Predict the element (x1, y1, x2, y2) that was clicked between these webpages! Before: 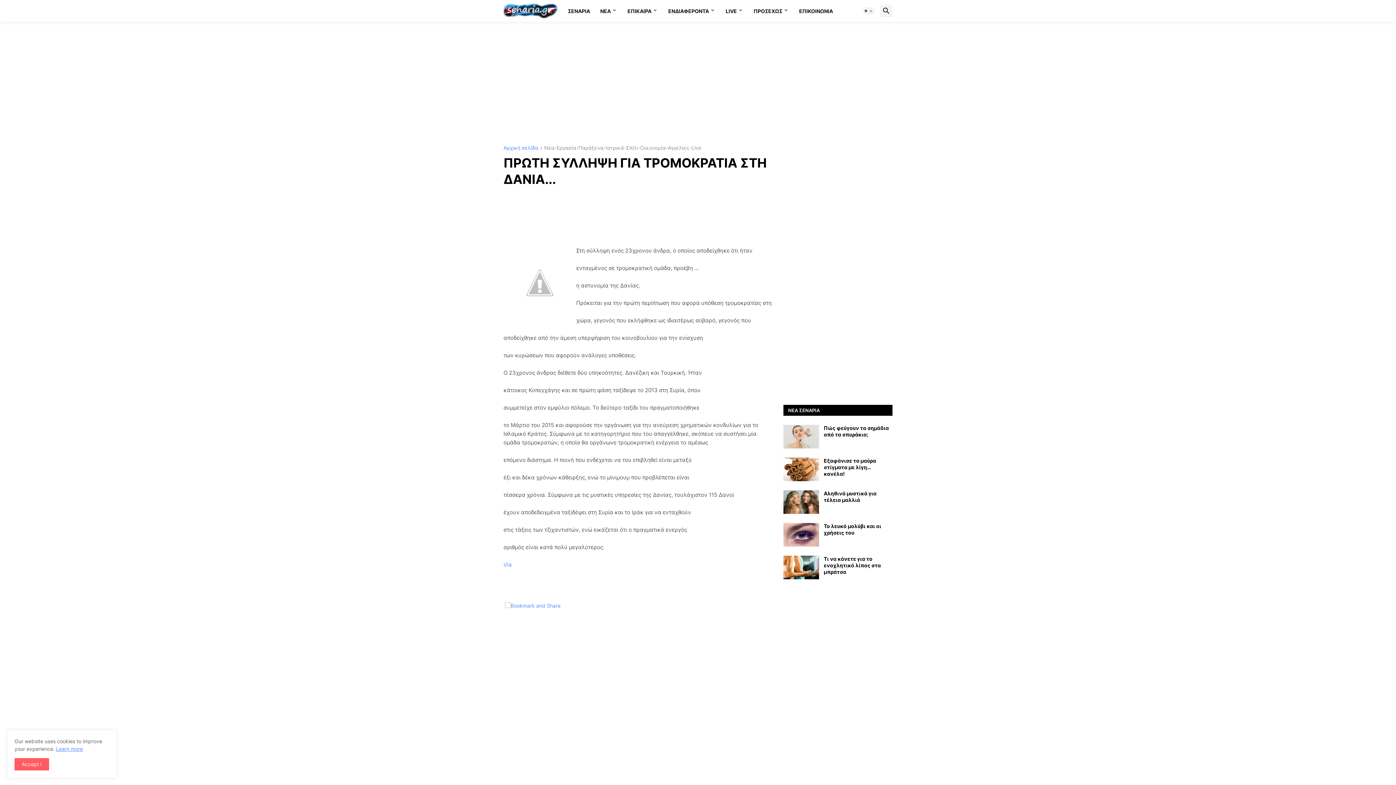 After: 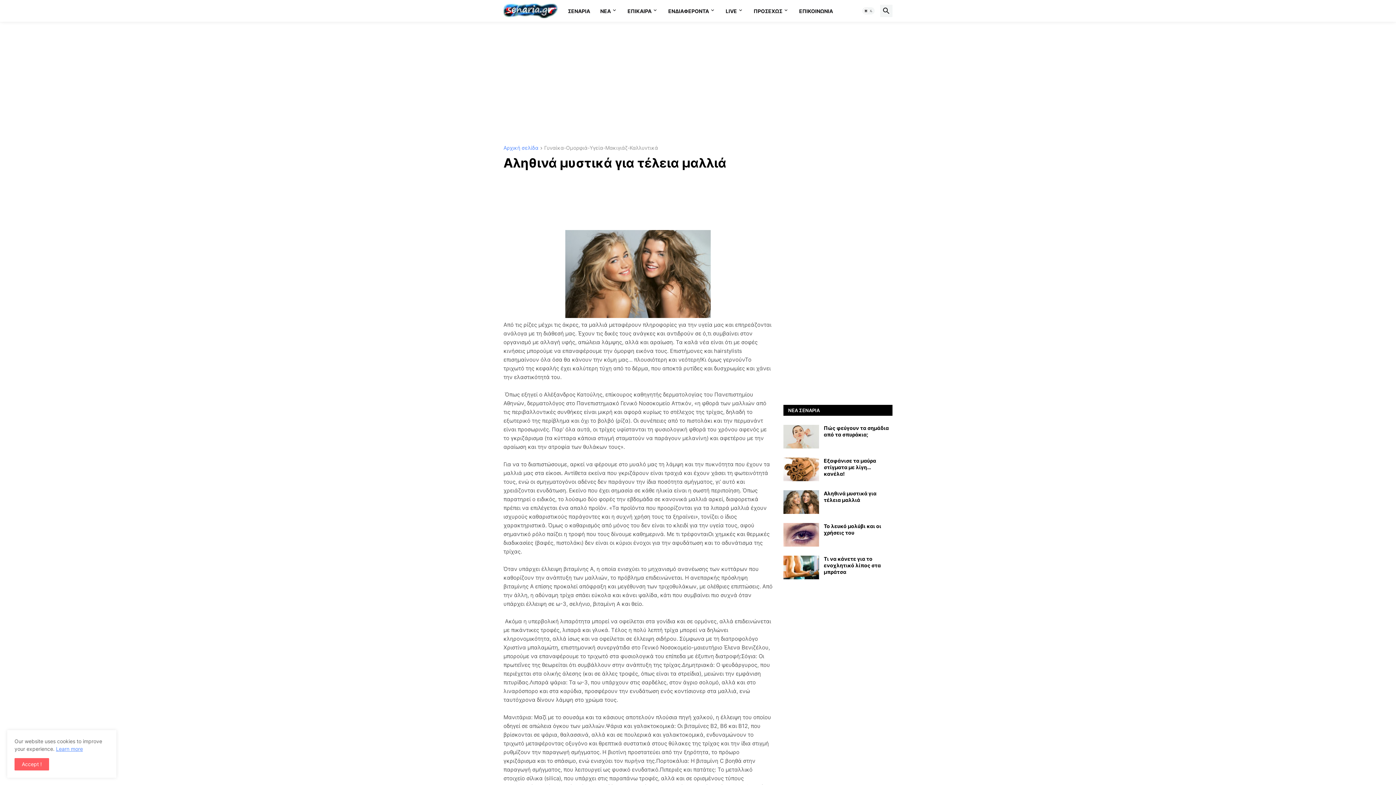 Action: label: Αληθινά μυστικά για τέλεια μαλλιά bbox: (824, 490, 892, 503)